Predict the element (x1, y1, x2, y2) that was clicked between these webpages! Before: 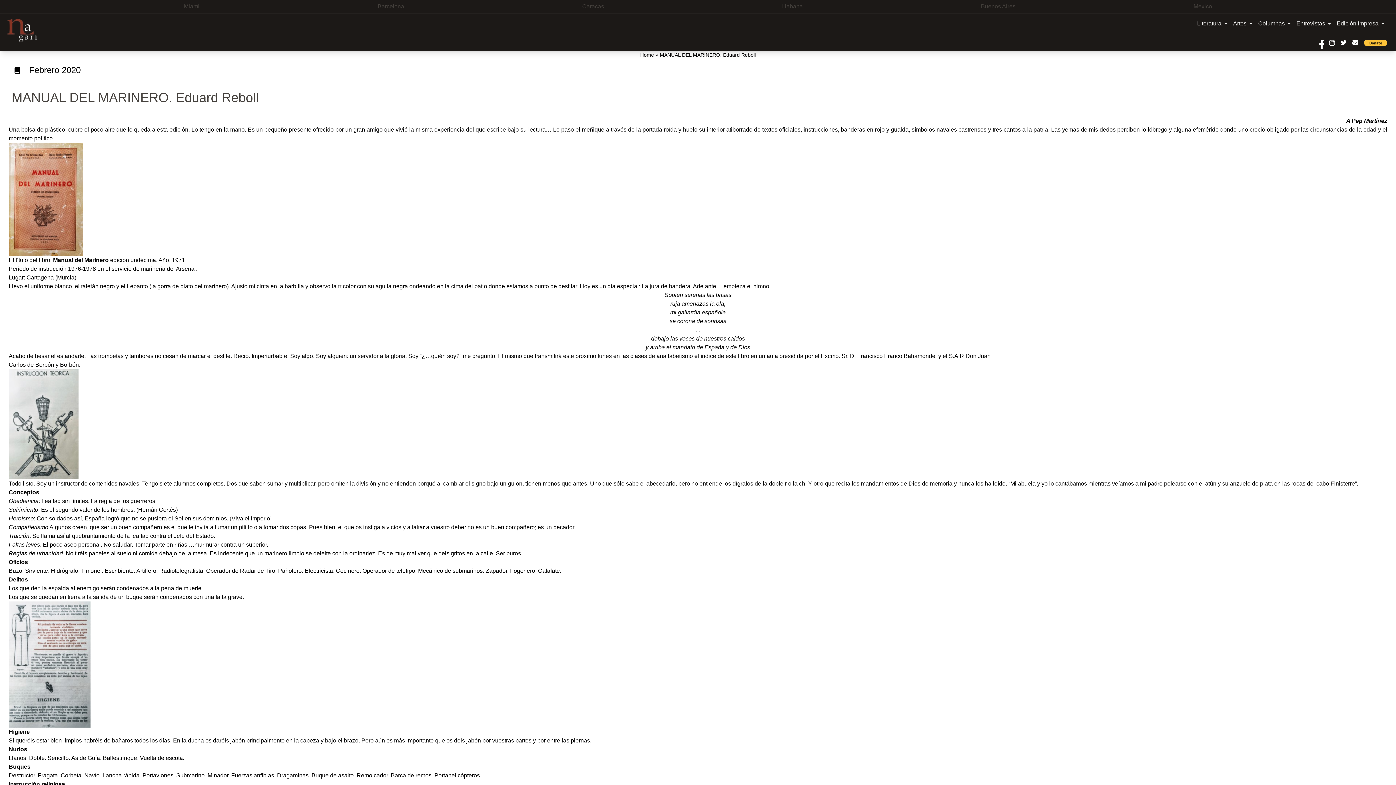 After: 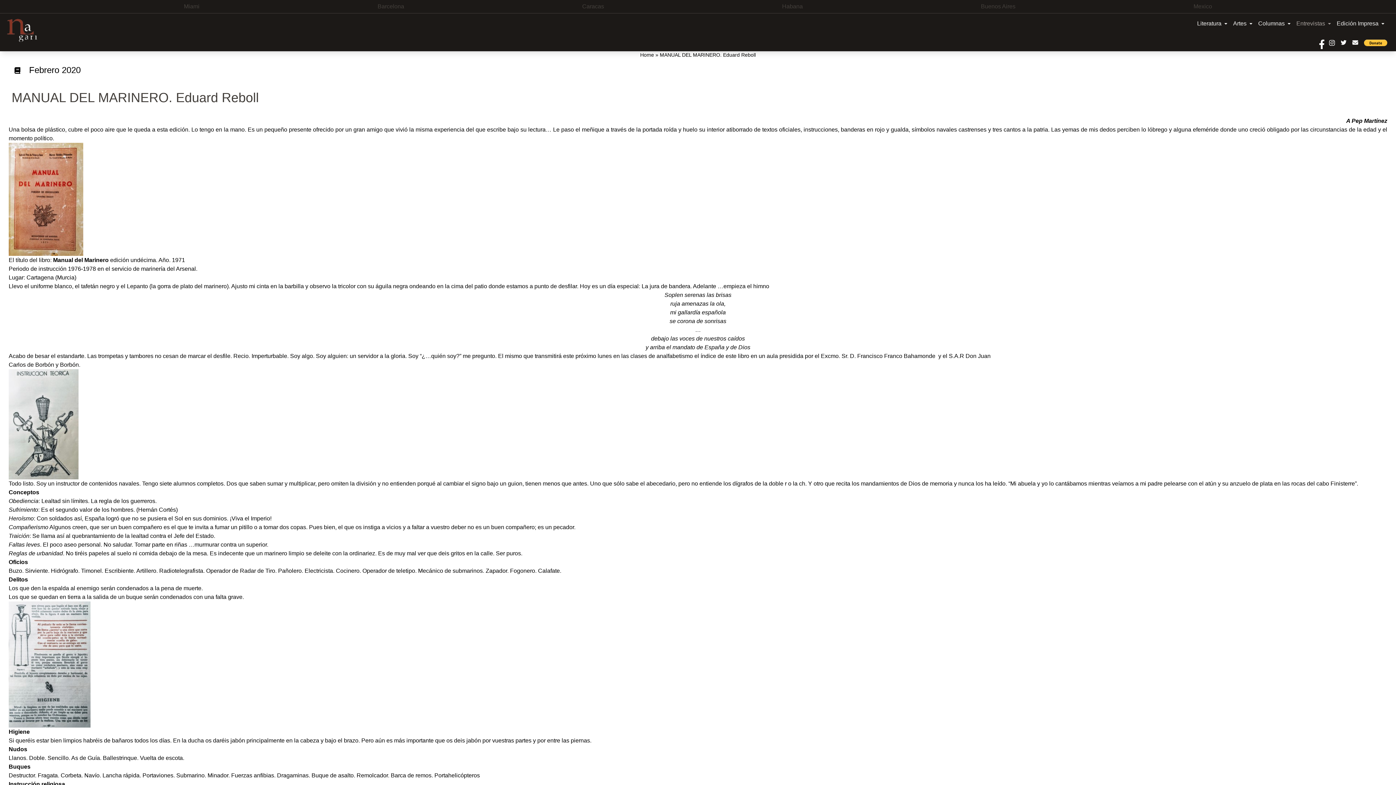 Action: bbox: (1293, 16, 1334, 30) label: Entrevistas